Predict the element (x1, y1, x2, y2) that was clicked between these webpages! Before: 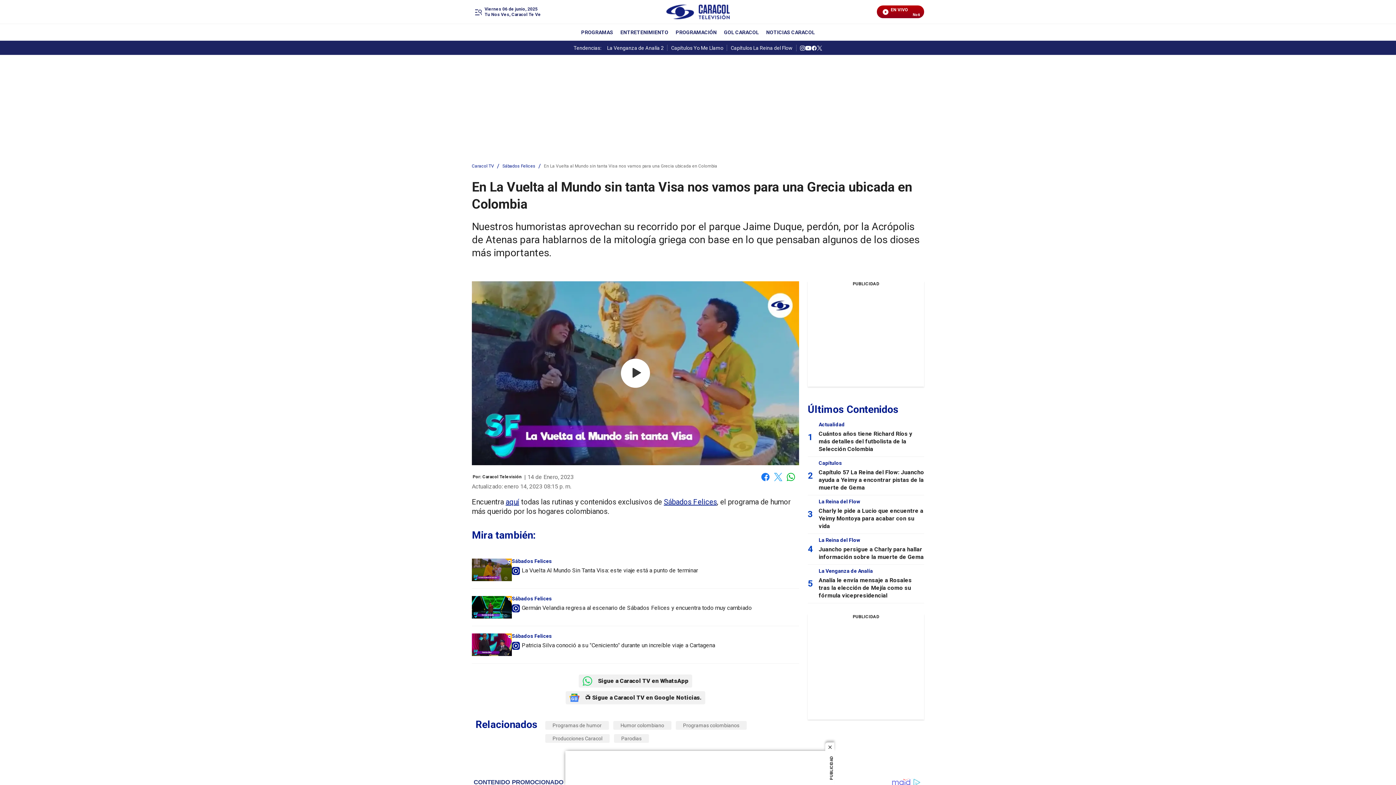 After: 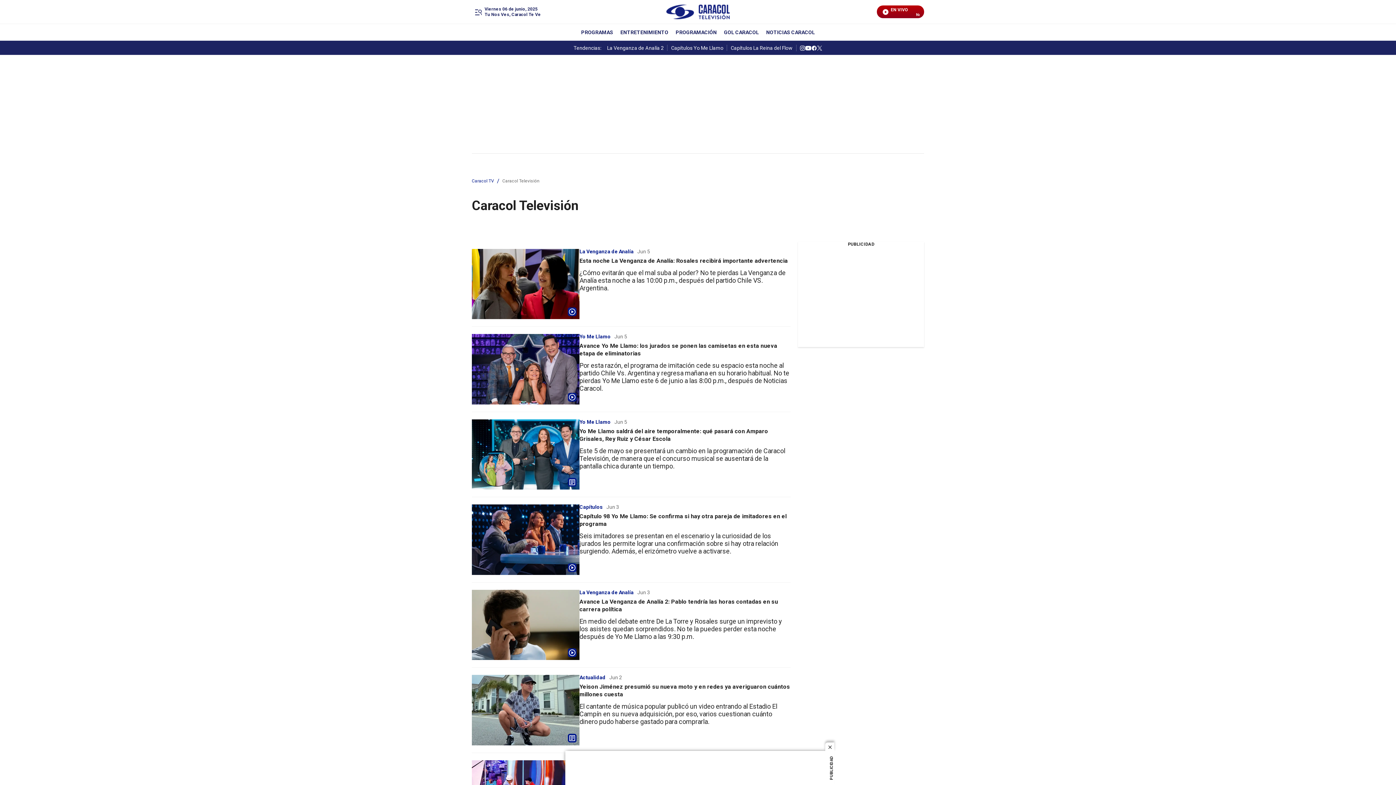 Action: bbox: (482, 474, 521, 479) label: Caracol Televisión